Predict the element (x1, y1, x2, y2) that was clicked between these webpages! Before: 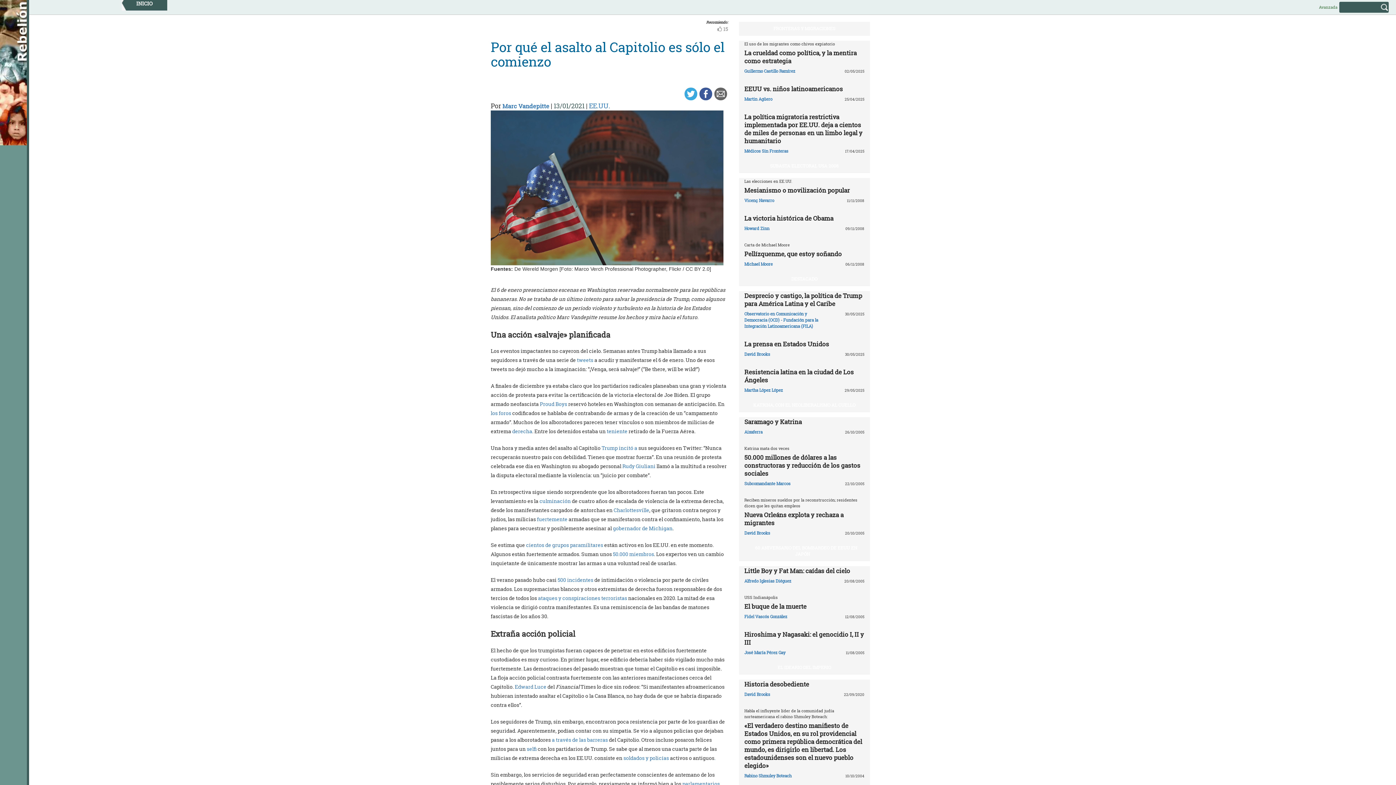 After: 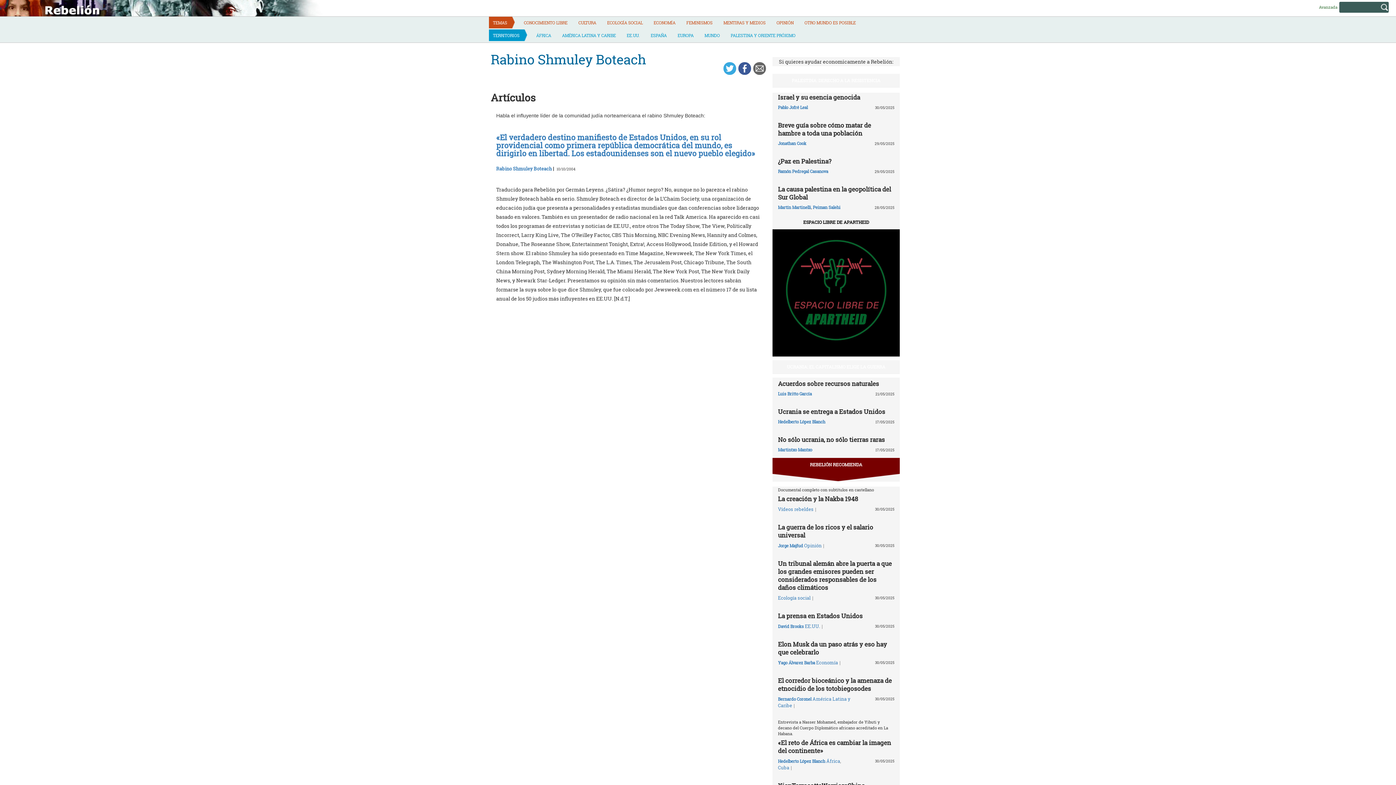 Action: label: Rabino Shmuley Boteach bbox: (744, 773, 791, 778)